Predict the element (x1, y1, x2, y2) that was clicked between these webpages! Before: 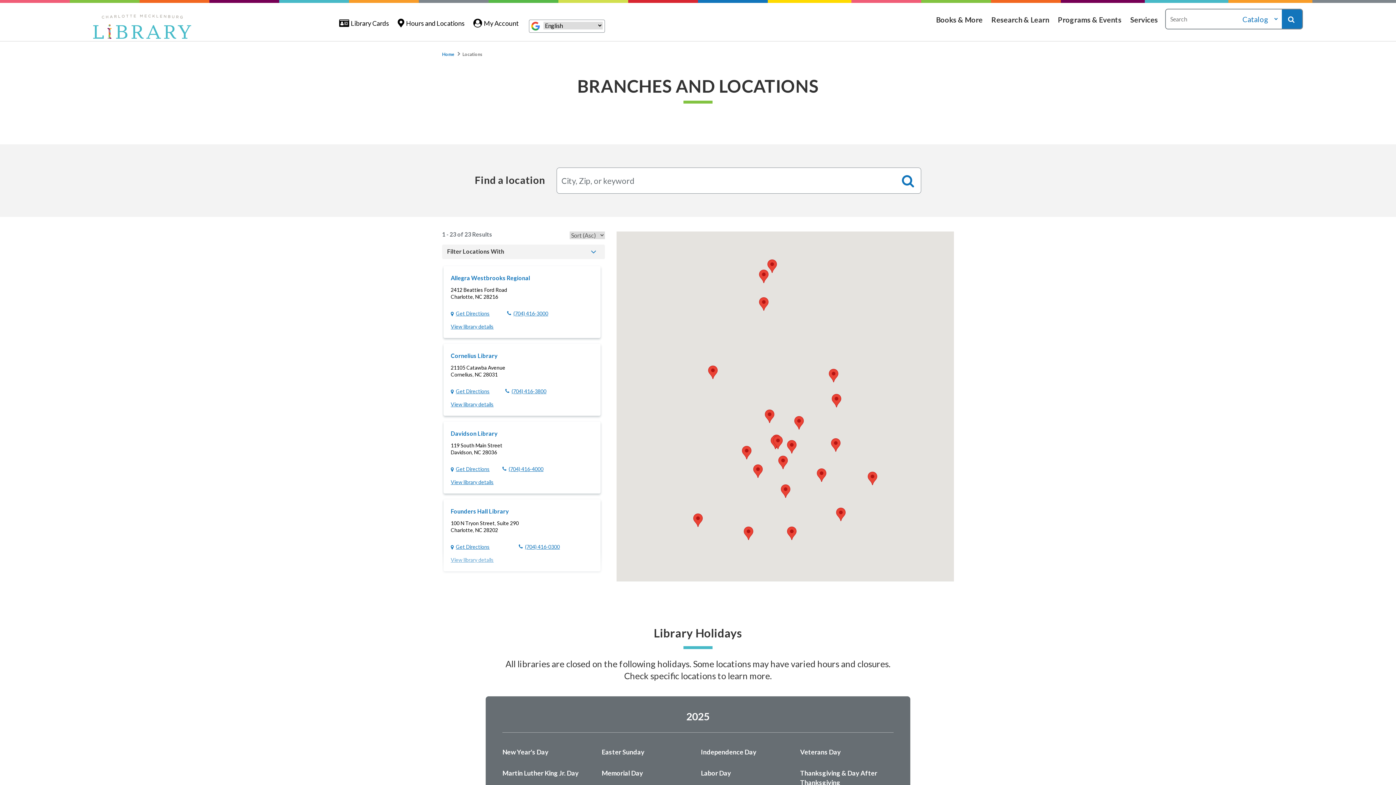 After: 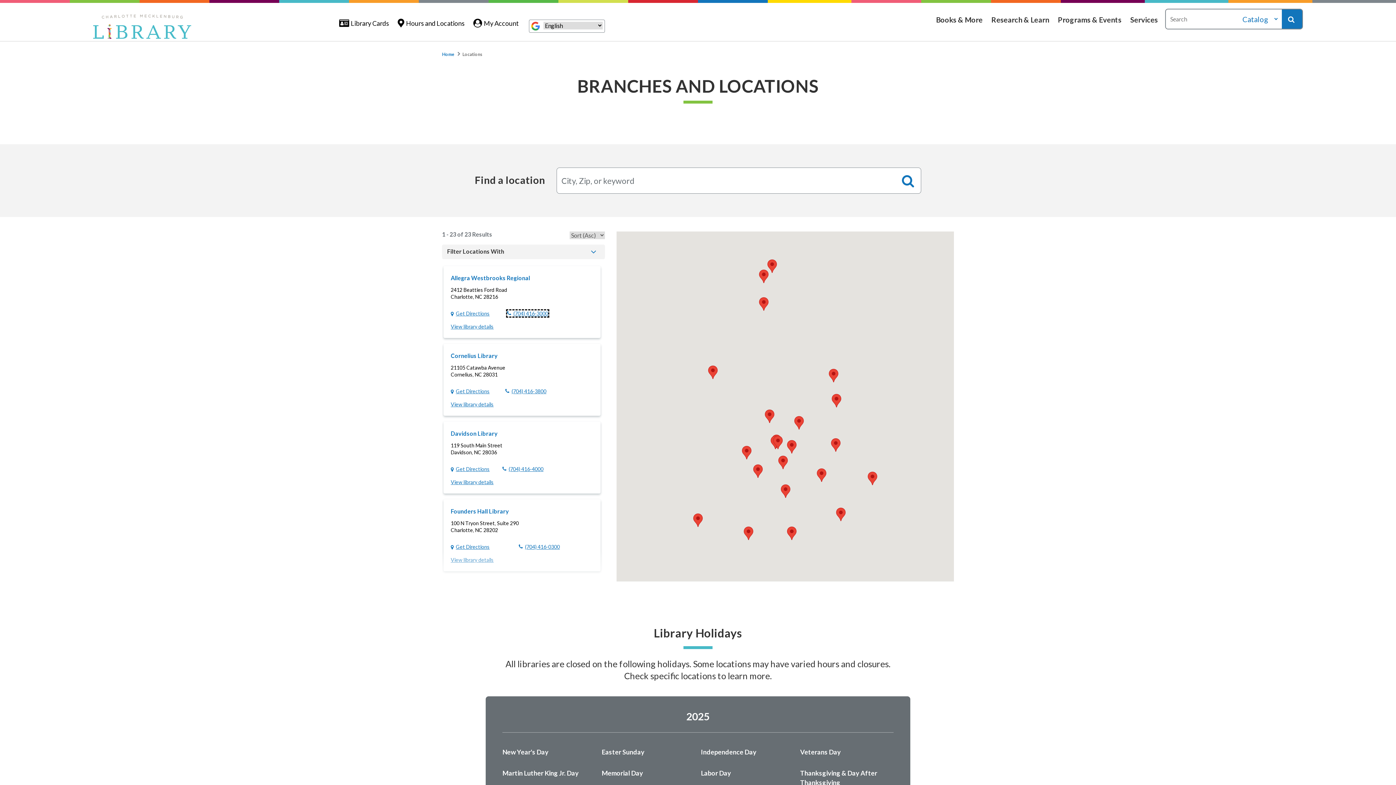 Action: bbox: (507, 310, 548, 316) label: (704) 416-3000